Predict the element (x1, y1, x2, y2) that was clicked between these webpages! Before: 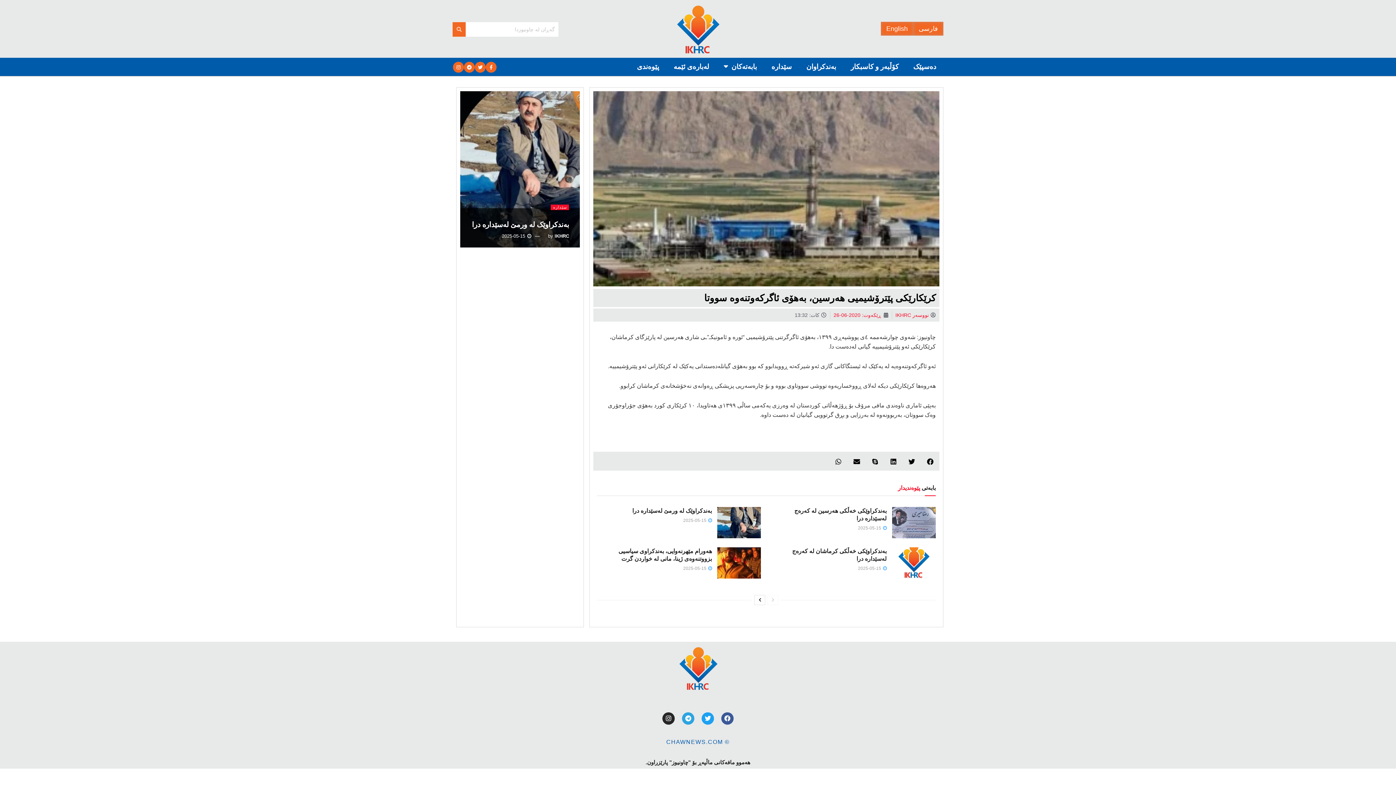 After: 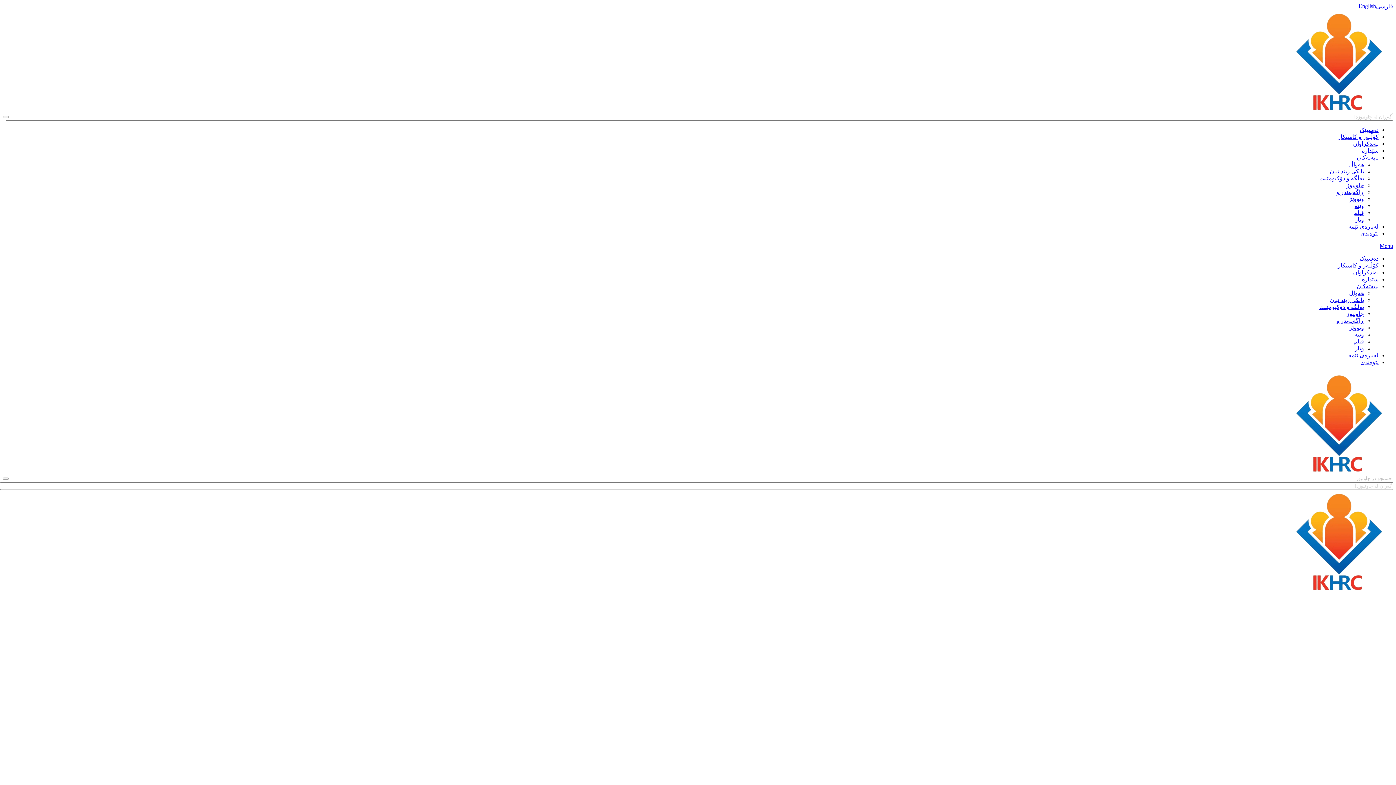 Action: label:  2025-05-15 bbox: (683, 518, 712, 523)